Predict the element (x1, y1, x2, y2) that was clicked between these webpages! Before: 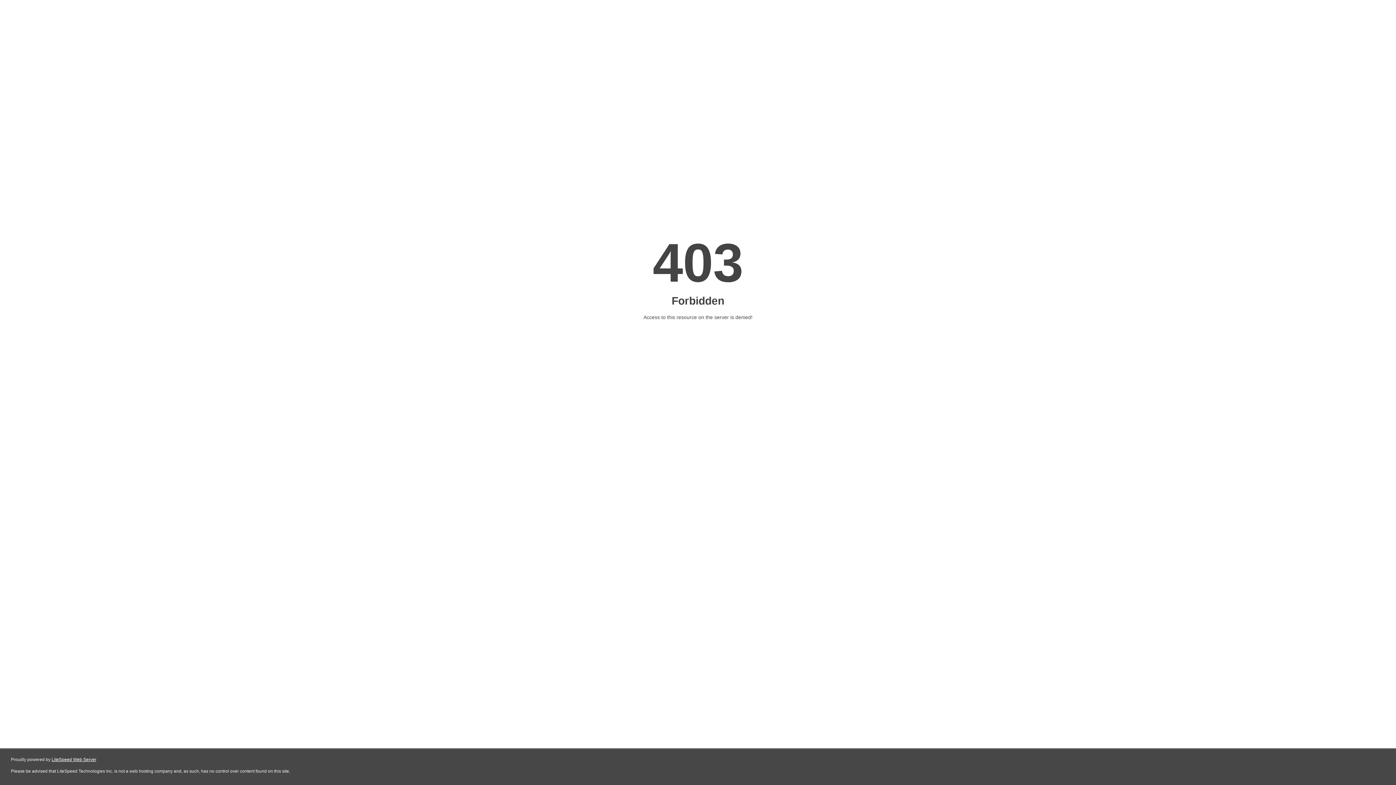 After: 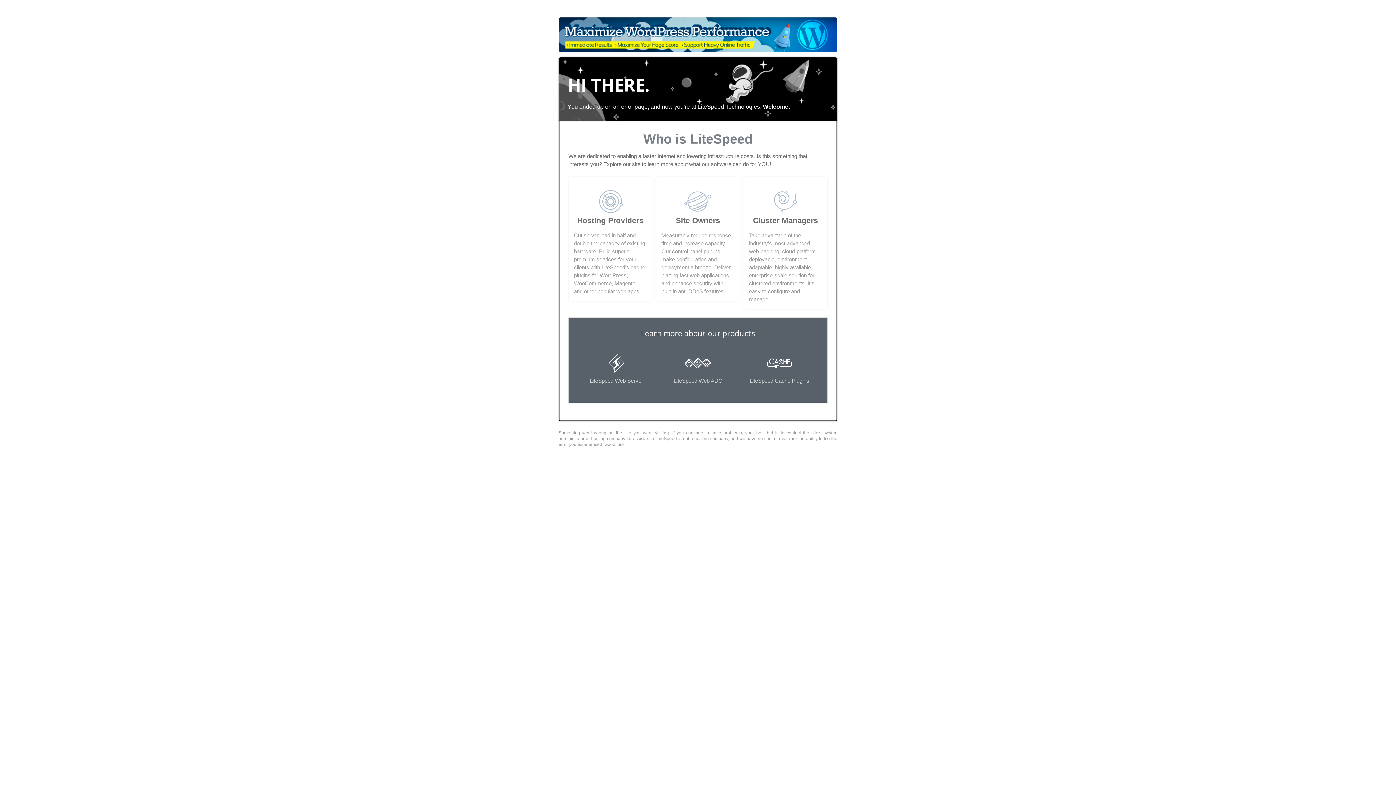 Action: label: LiteSpeed Web Server bbox: (51, 757, 96, 762)